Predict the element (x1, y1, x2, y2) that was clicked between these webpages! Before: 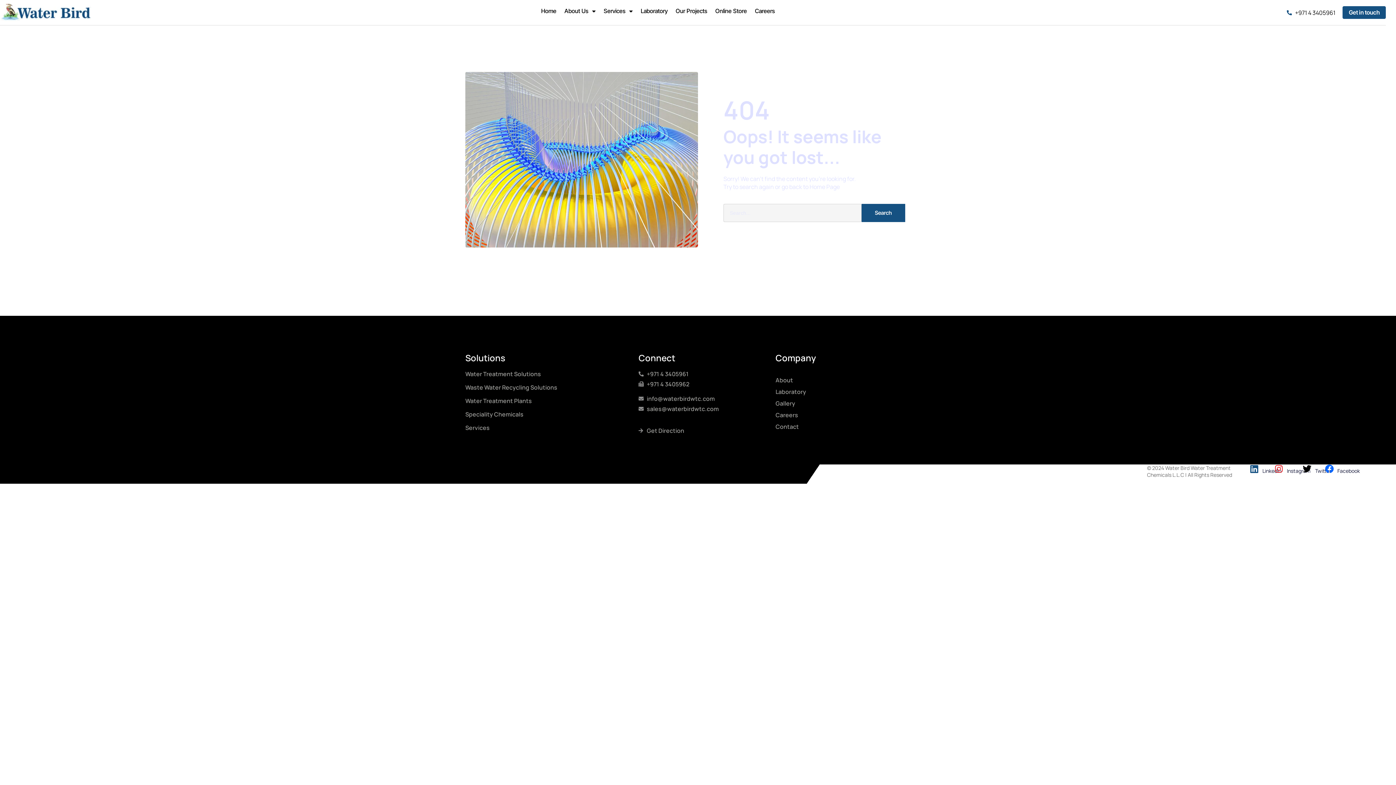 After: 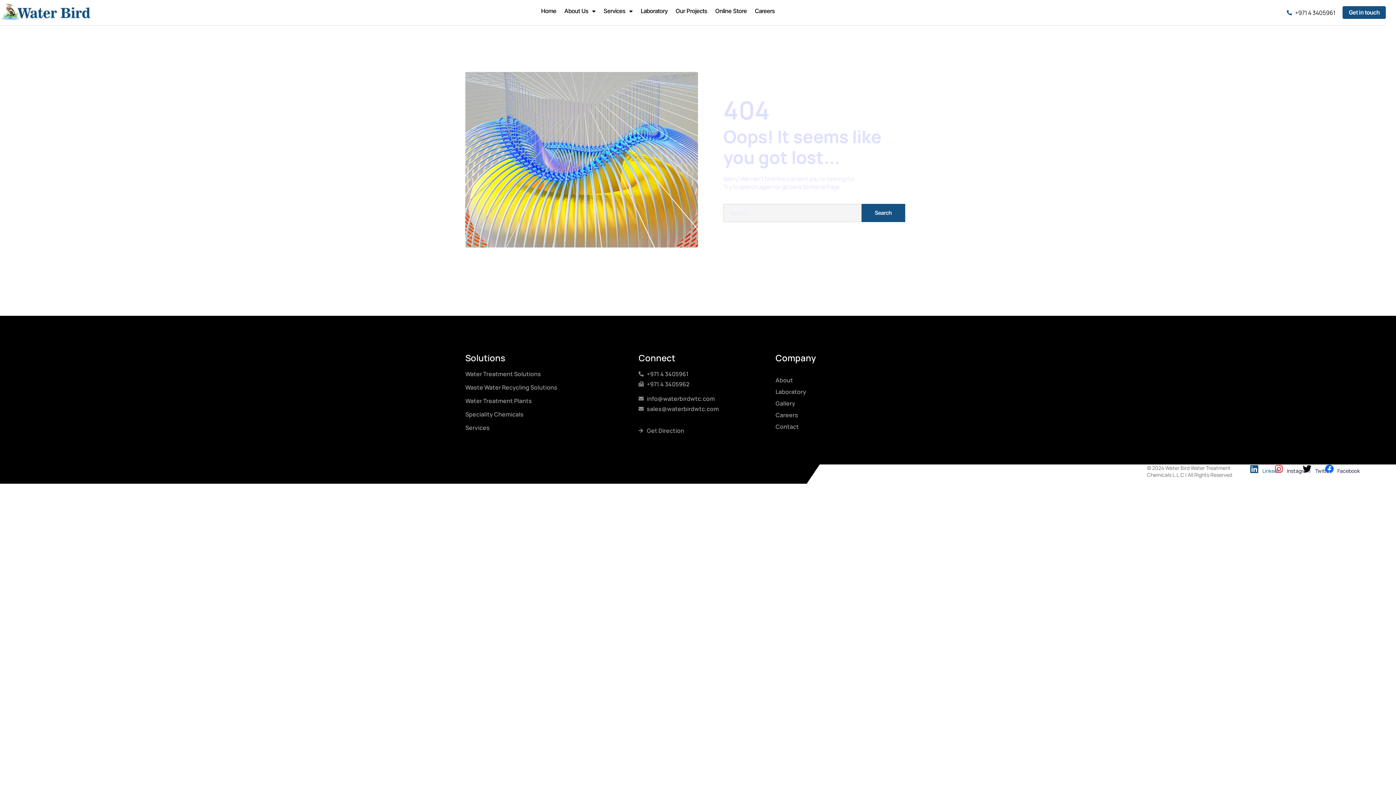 Action: label: LinkedIn bbox: (1262, 467, 1281, 474)